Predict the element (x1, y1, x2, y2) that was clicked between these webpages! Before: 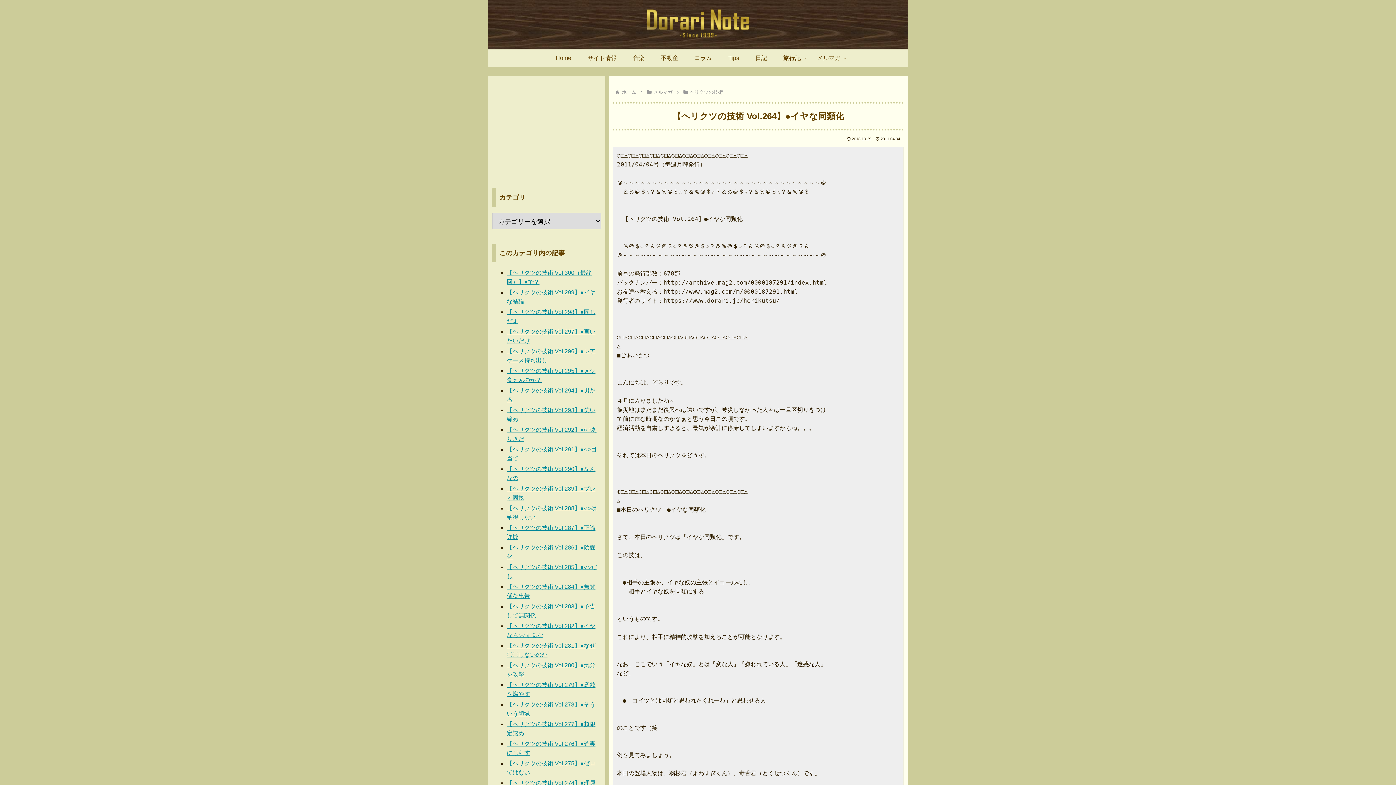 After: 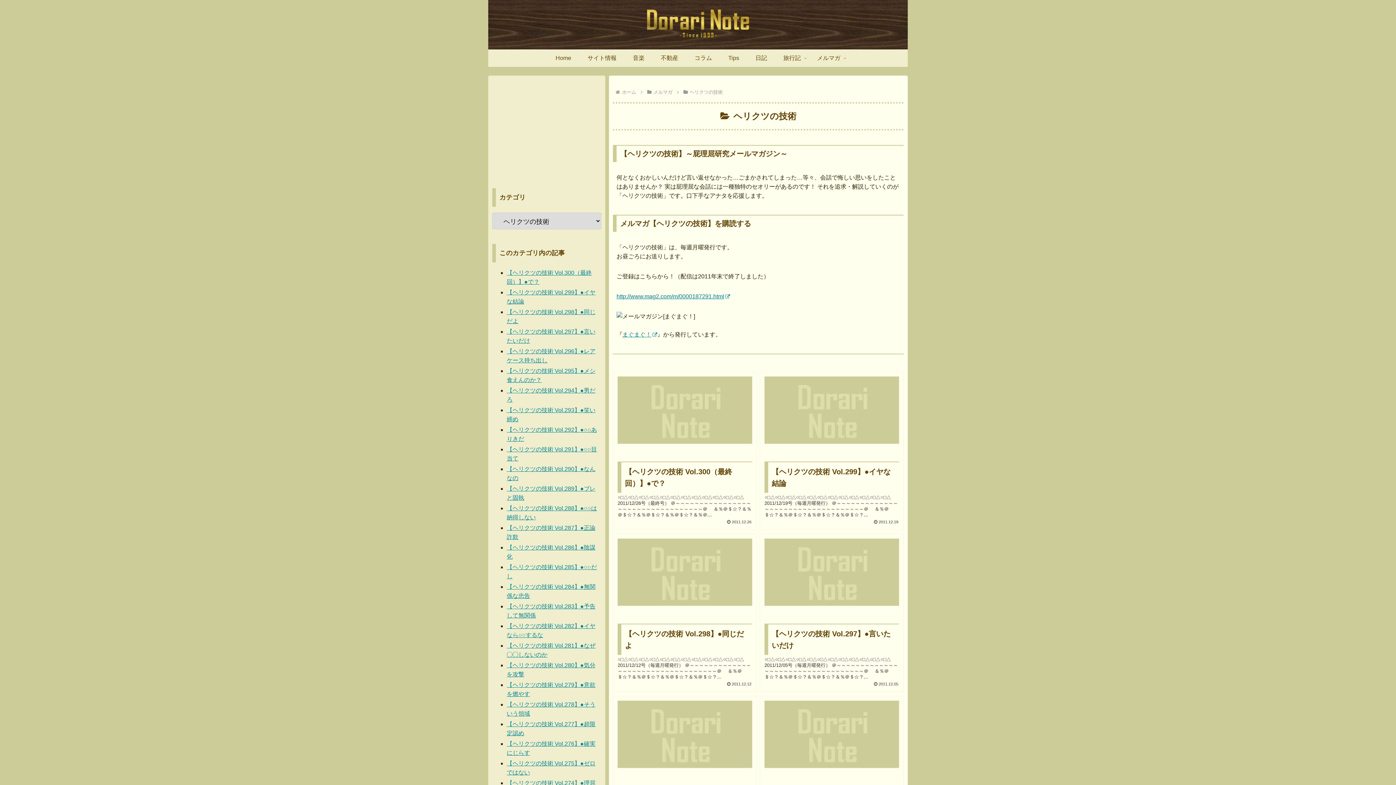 Action: label: ヘリクツの技術 bbox: (688, 89, 724, 94)